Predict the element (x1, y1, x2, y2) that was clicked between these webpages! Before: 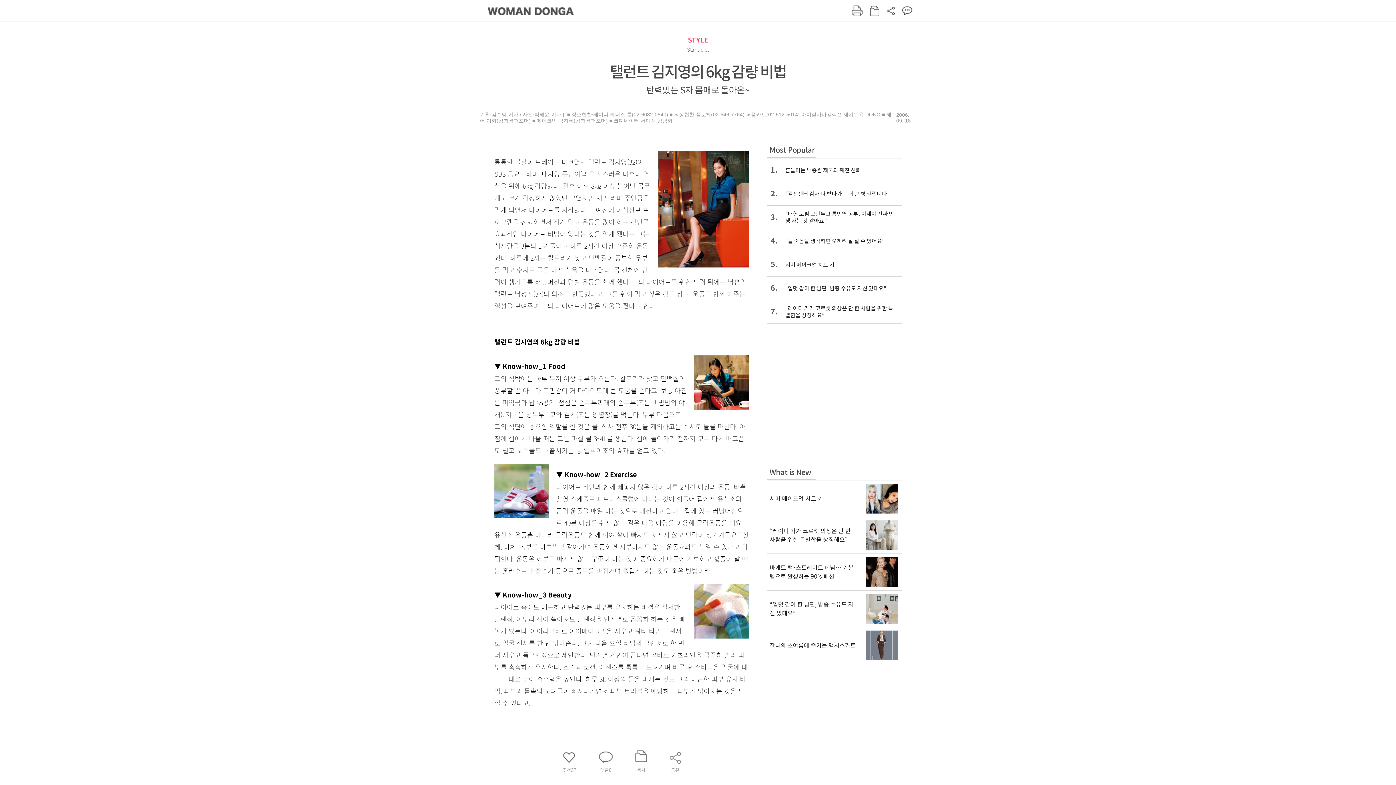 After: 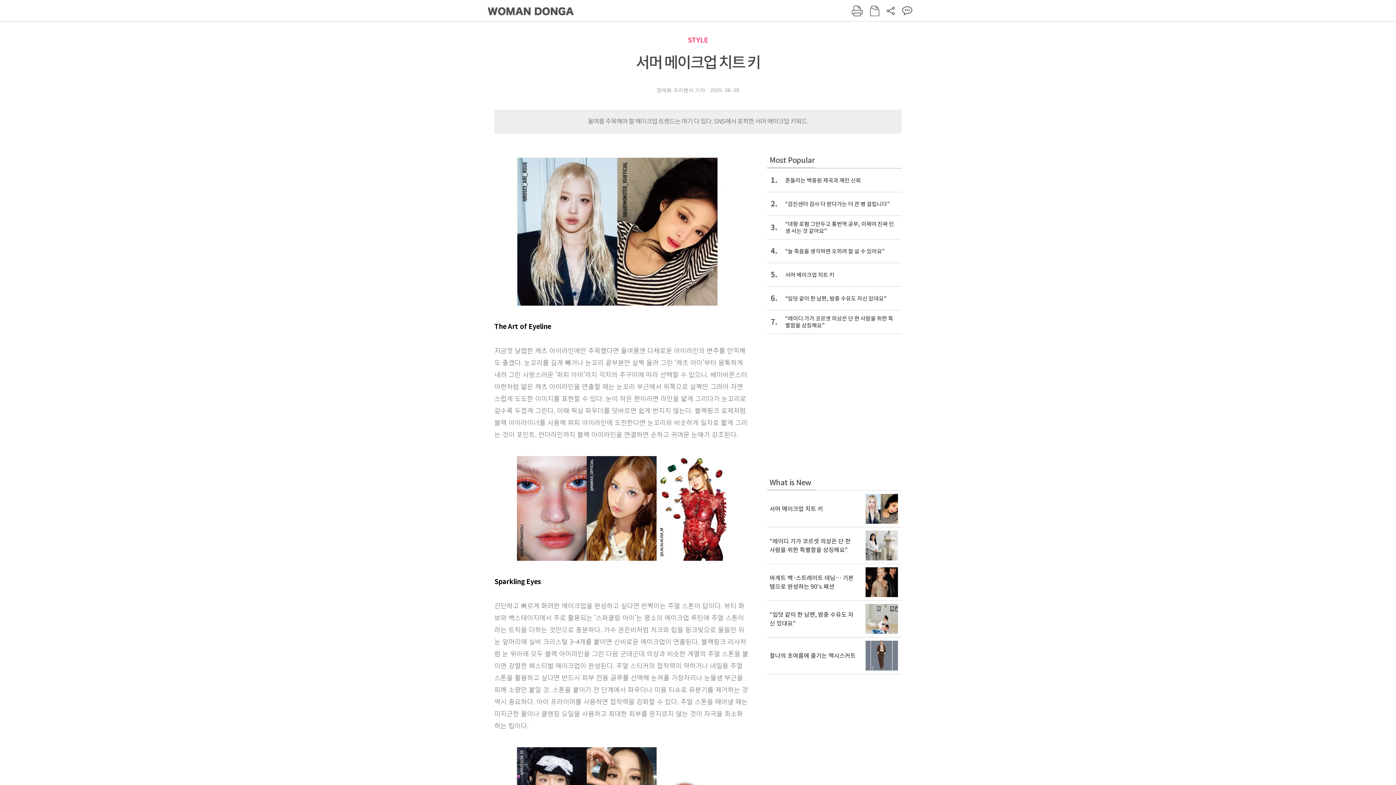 Action: label: 서머 메이크업 치트 키 bbox: (767, 480, 901, 517)